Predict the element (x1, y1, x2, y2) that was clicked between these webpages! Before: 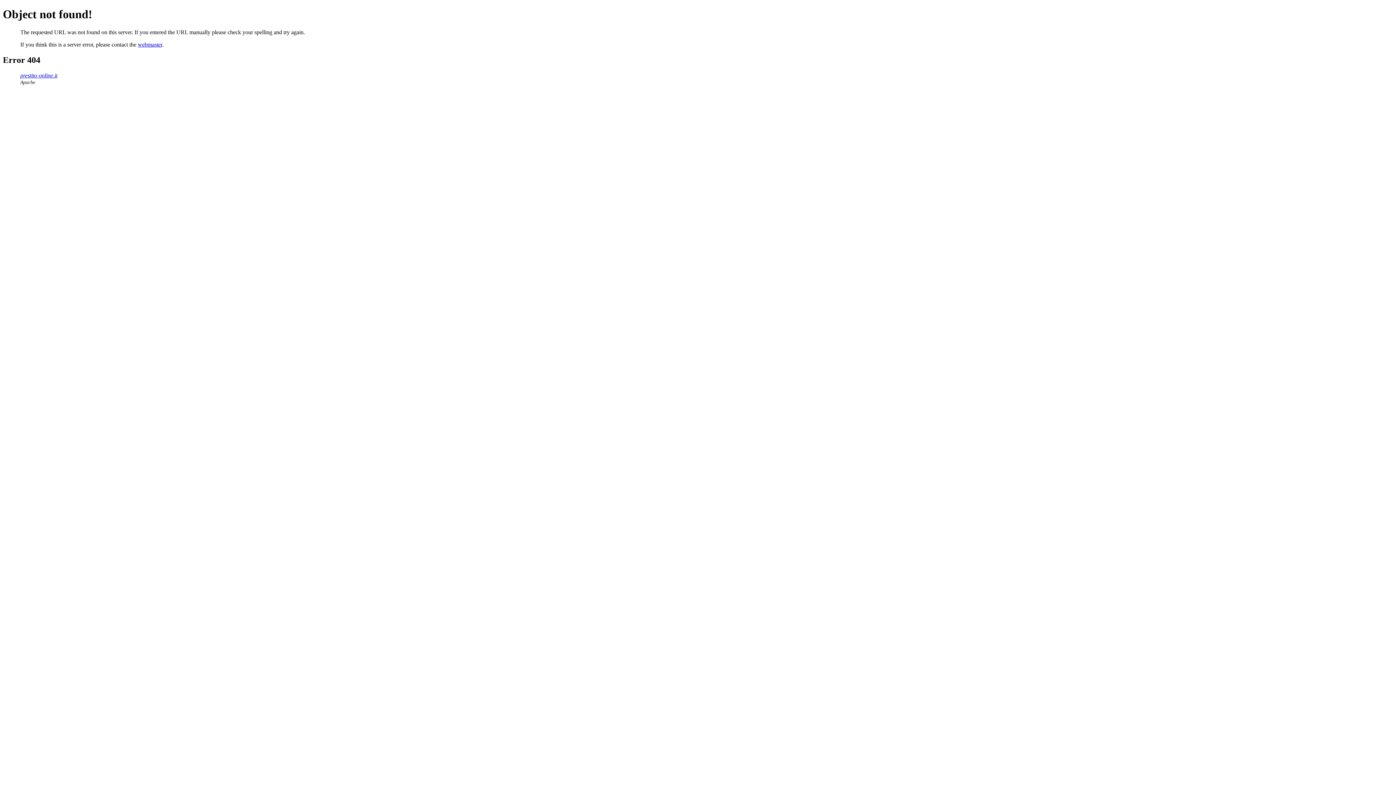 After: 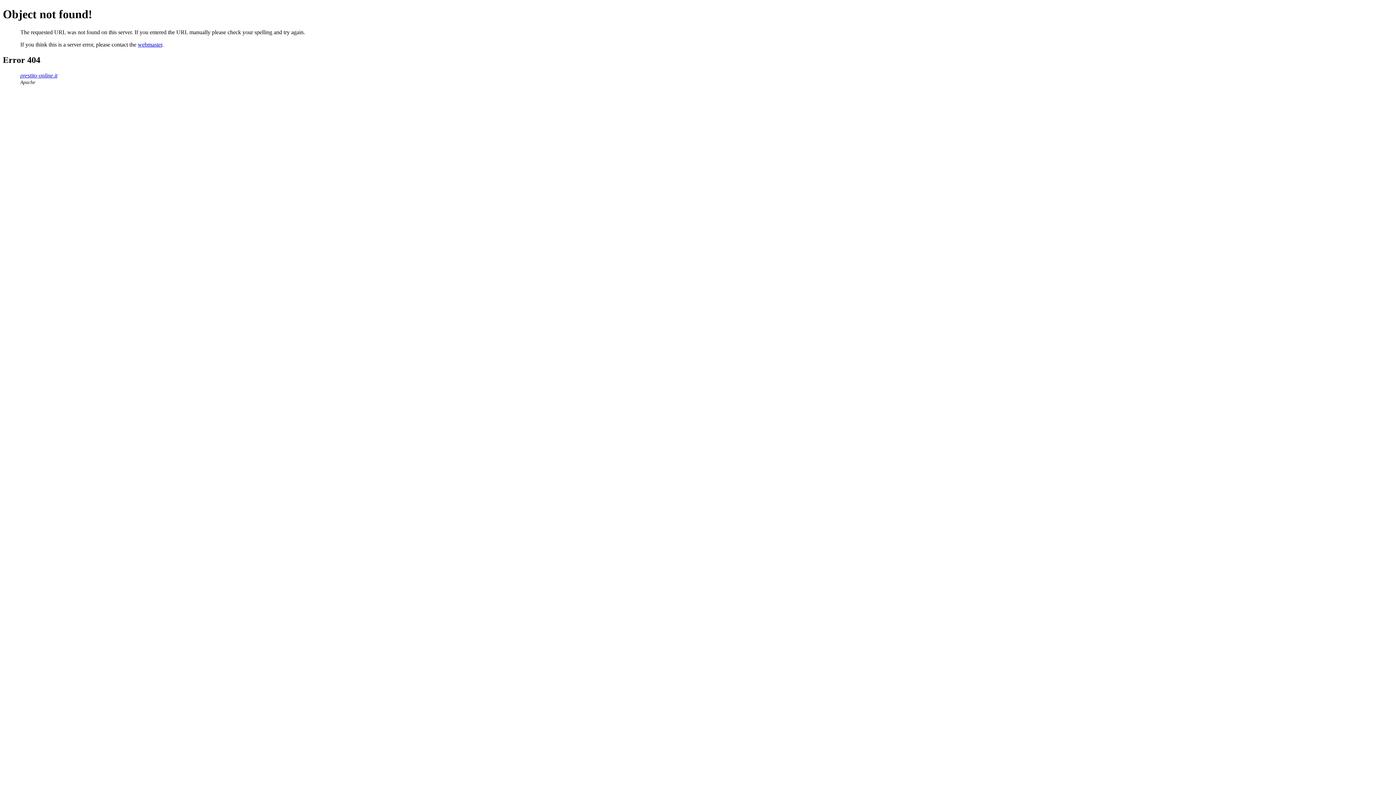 Action: label: webmaster bbox: (137, 41, 162, 47)